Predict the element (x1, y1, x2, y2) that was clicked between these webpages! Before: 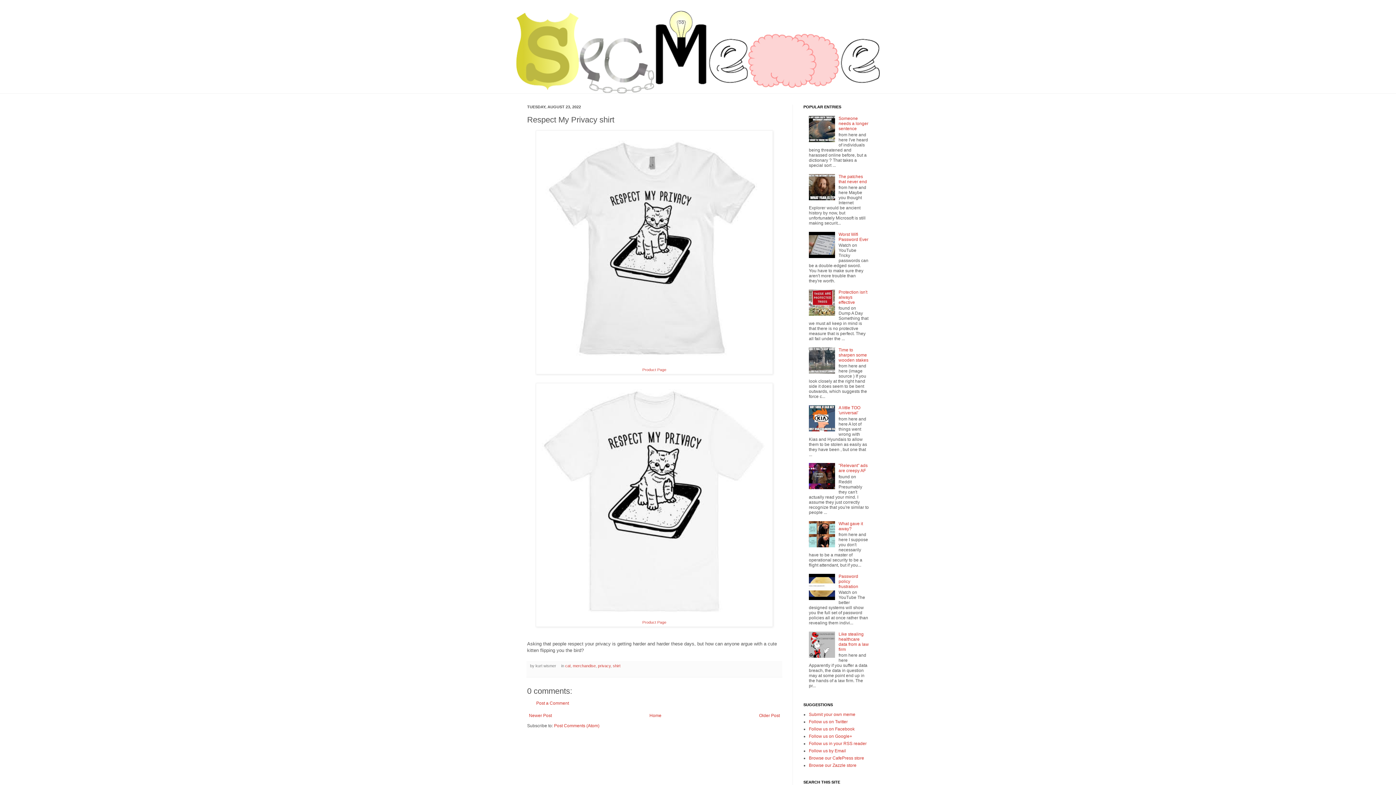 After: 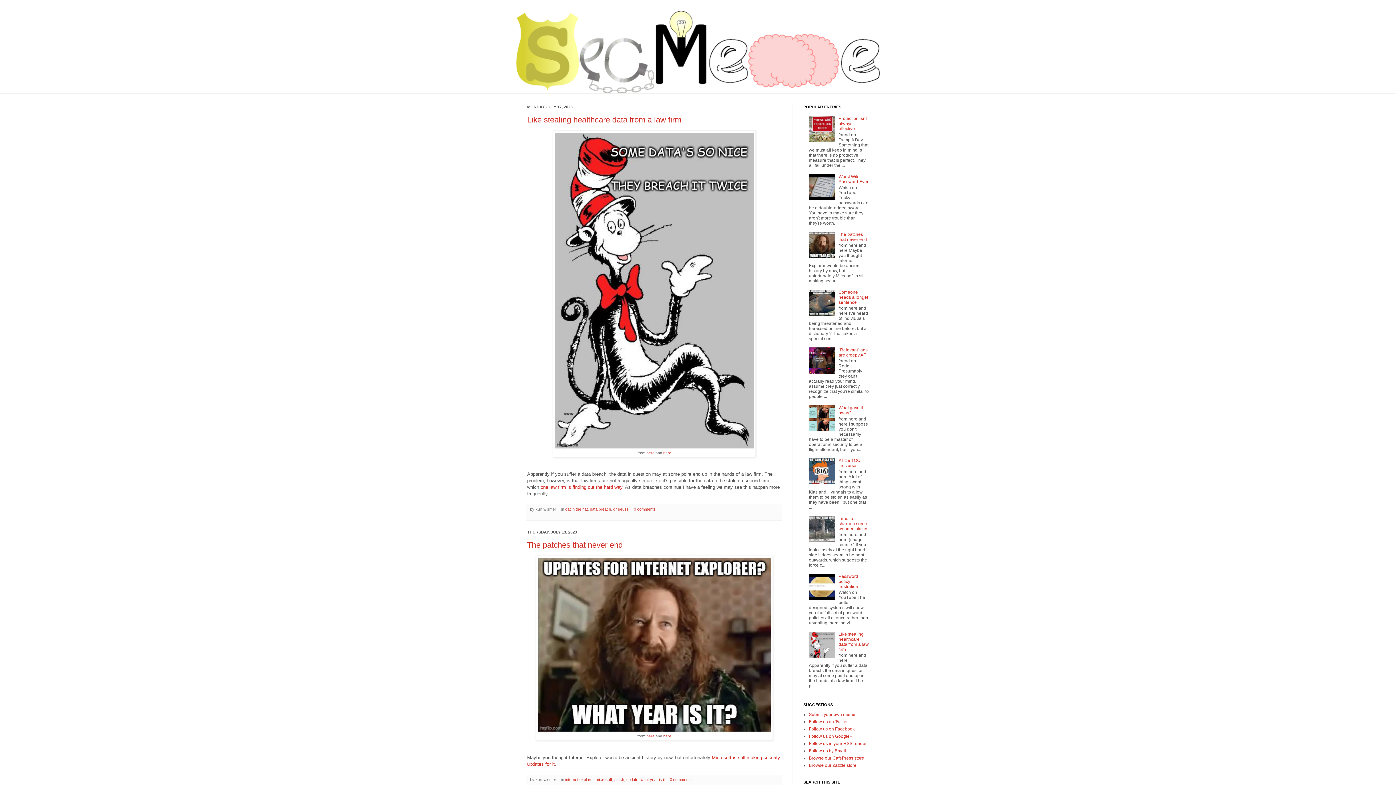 Action: label: Home bbox: (647, 711, 663, 720)